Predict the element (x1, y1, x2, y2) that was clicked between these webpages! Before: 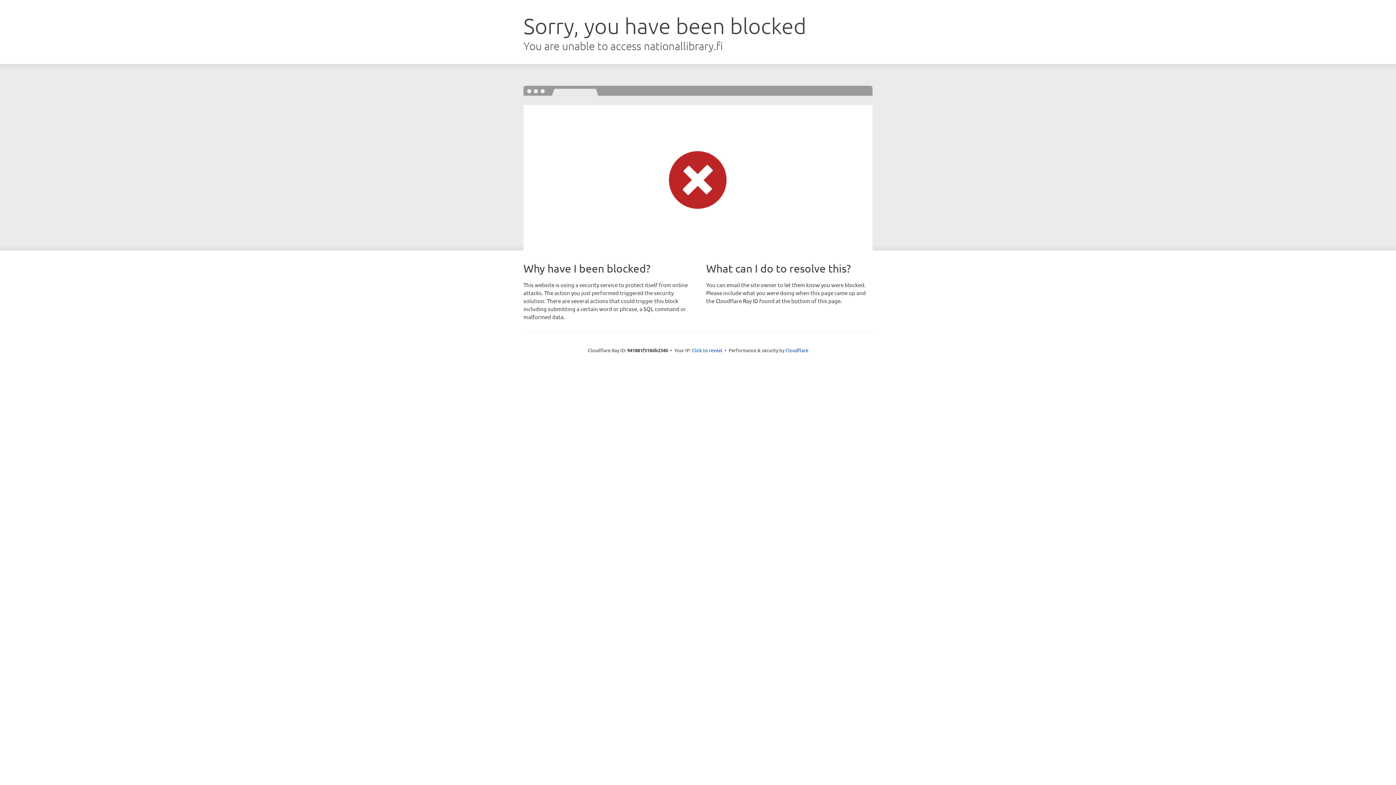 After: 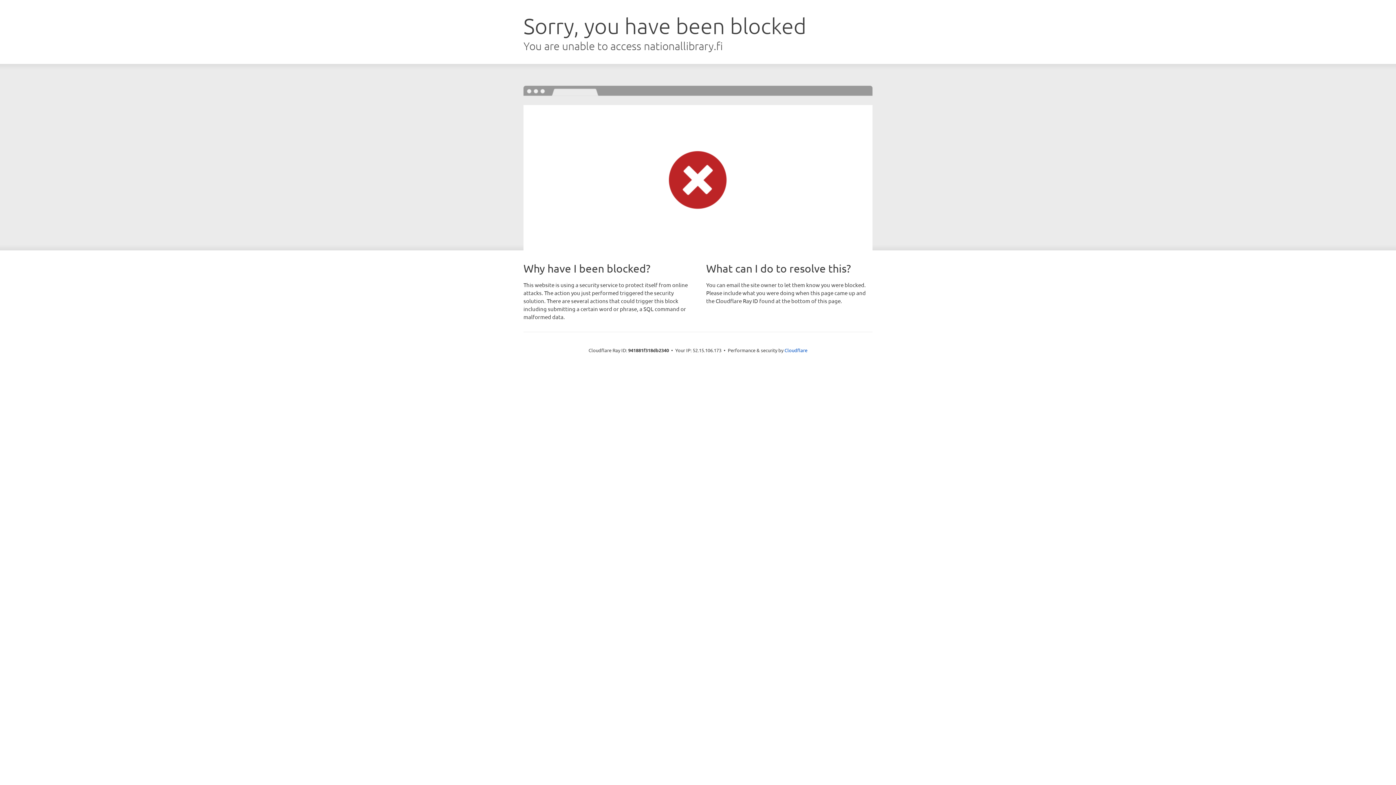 Action: label: Click to reveal bbox: (692, 346, 722, 353)